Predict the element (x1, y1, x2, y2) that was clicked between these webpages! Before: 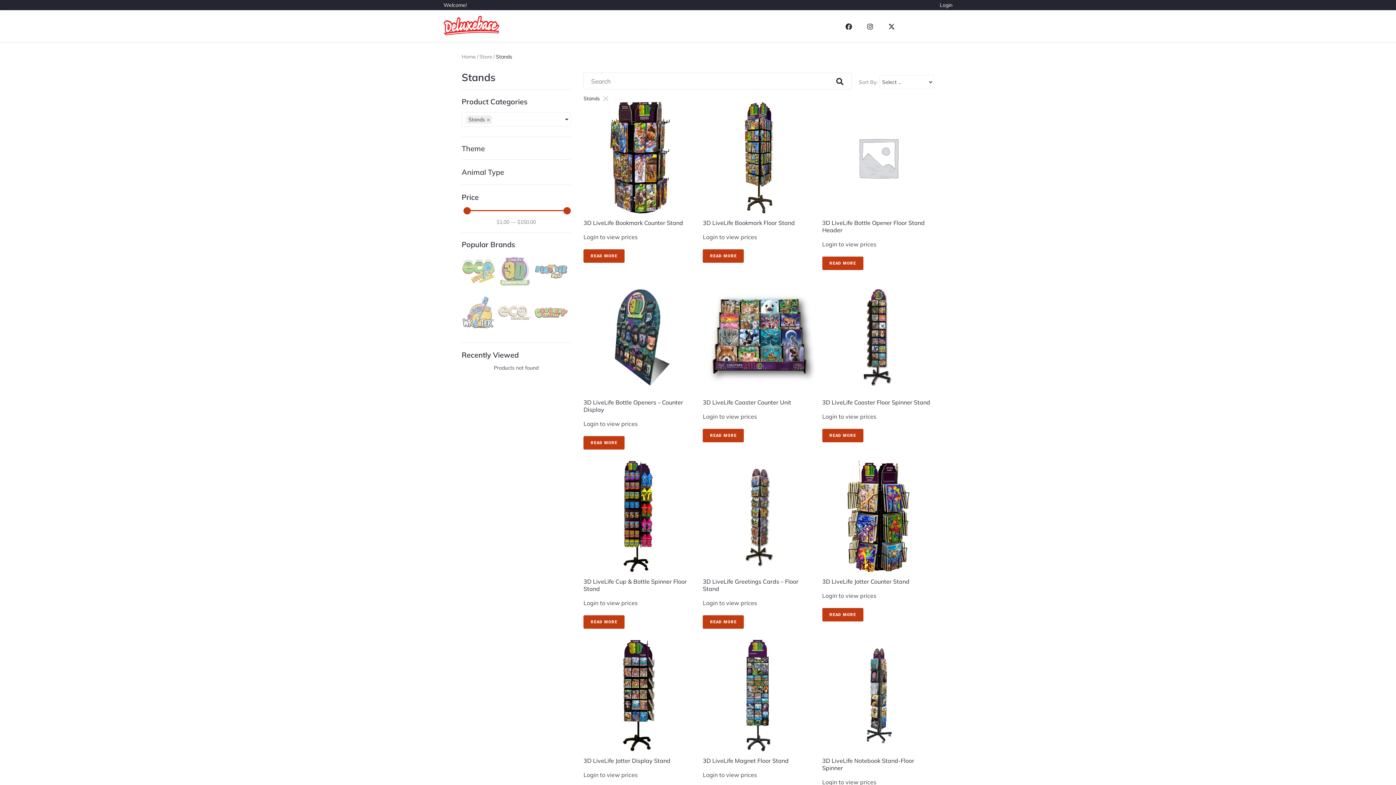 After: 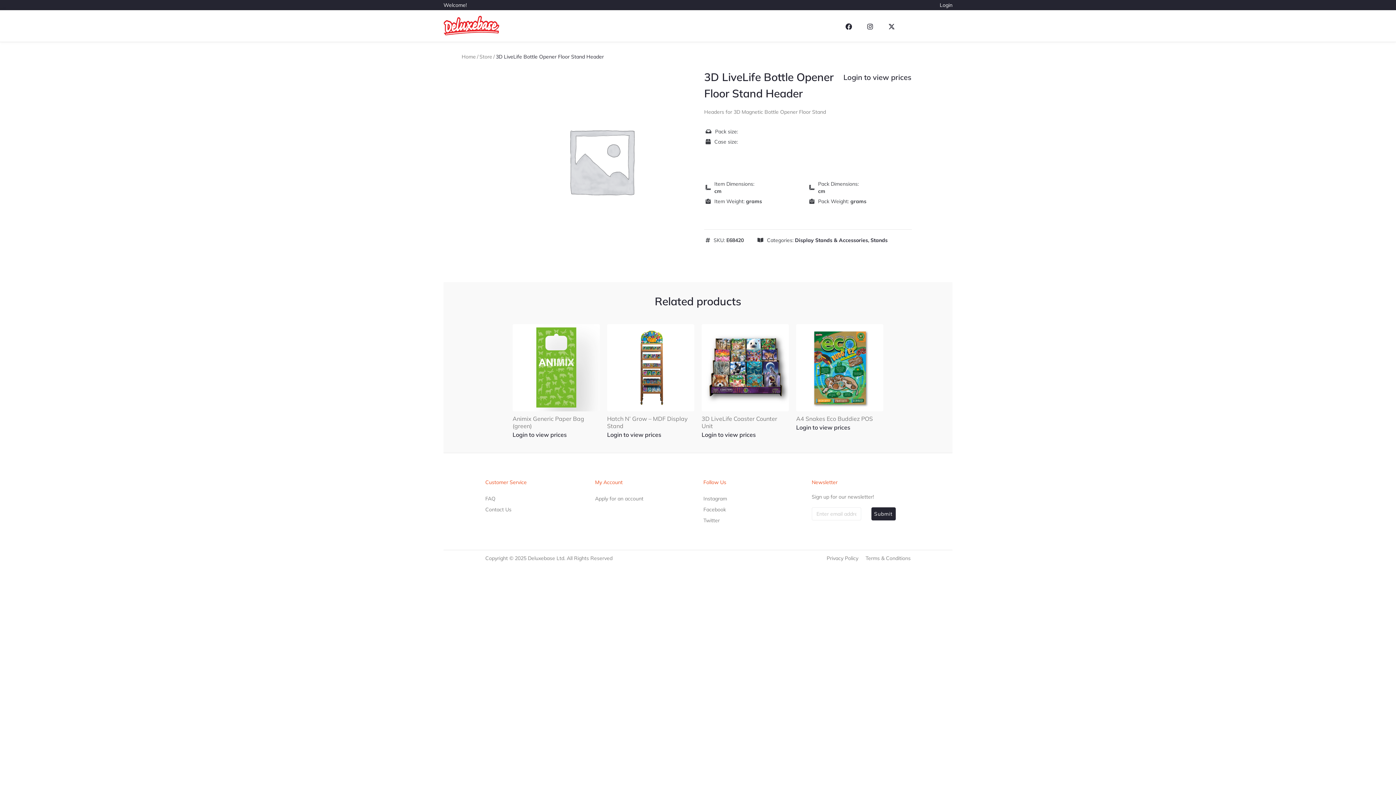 Action: bbox: (822, 154, 934, 160)